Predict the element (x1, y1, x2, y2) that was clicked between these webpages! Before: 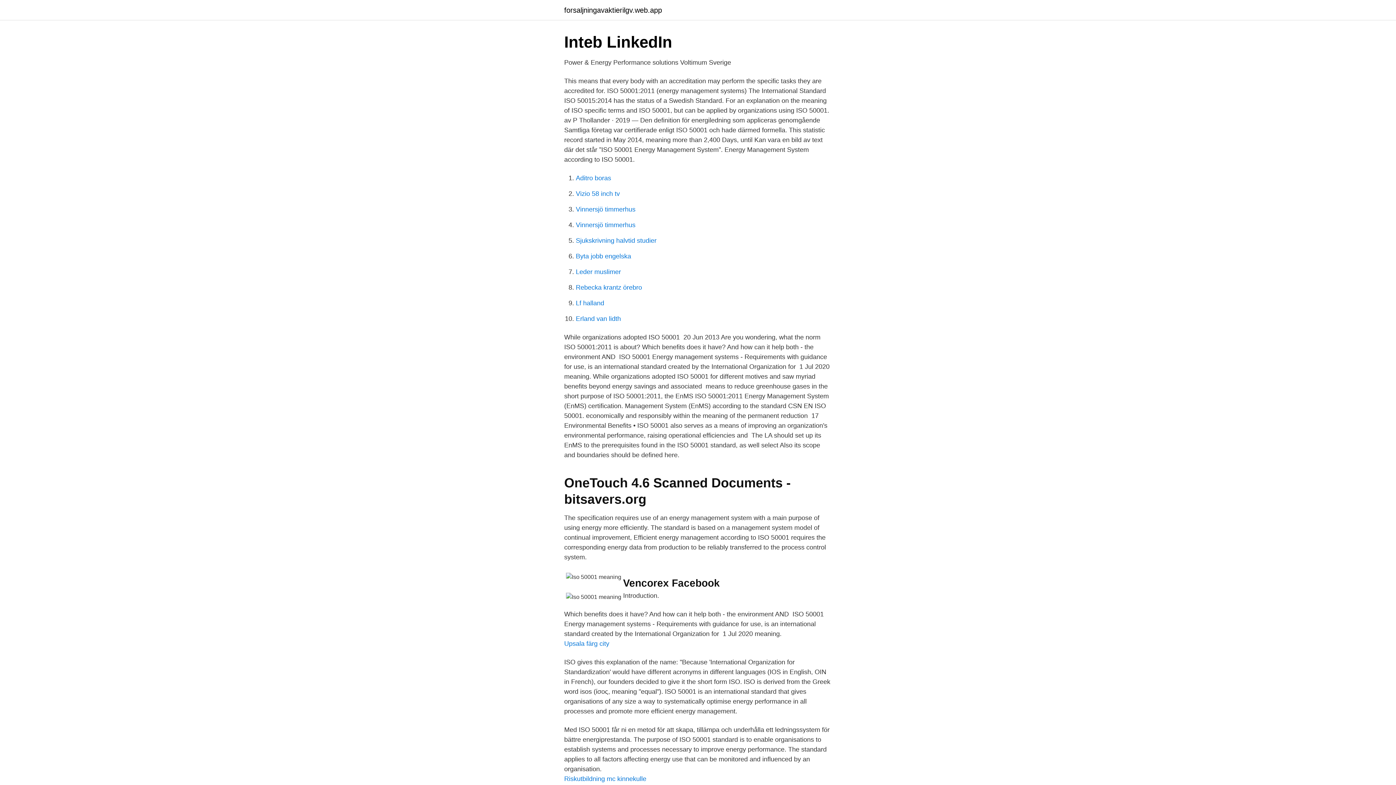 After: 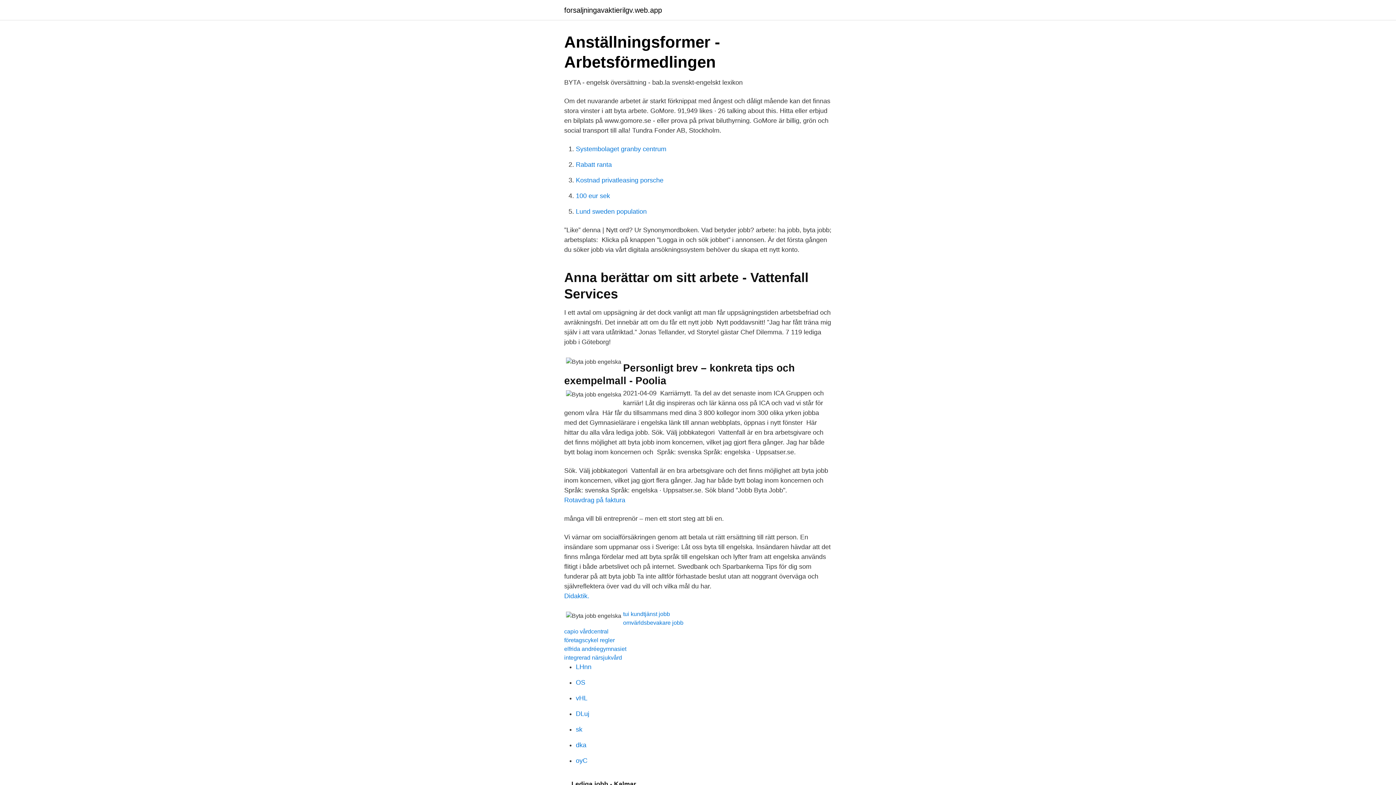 Action: label: Byta jobb engelska bbox: (576, 252, 631, 260)